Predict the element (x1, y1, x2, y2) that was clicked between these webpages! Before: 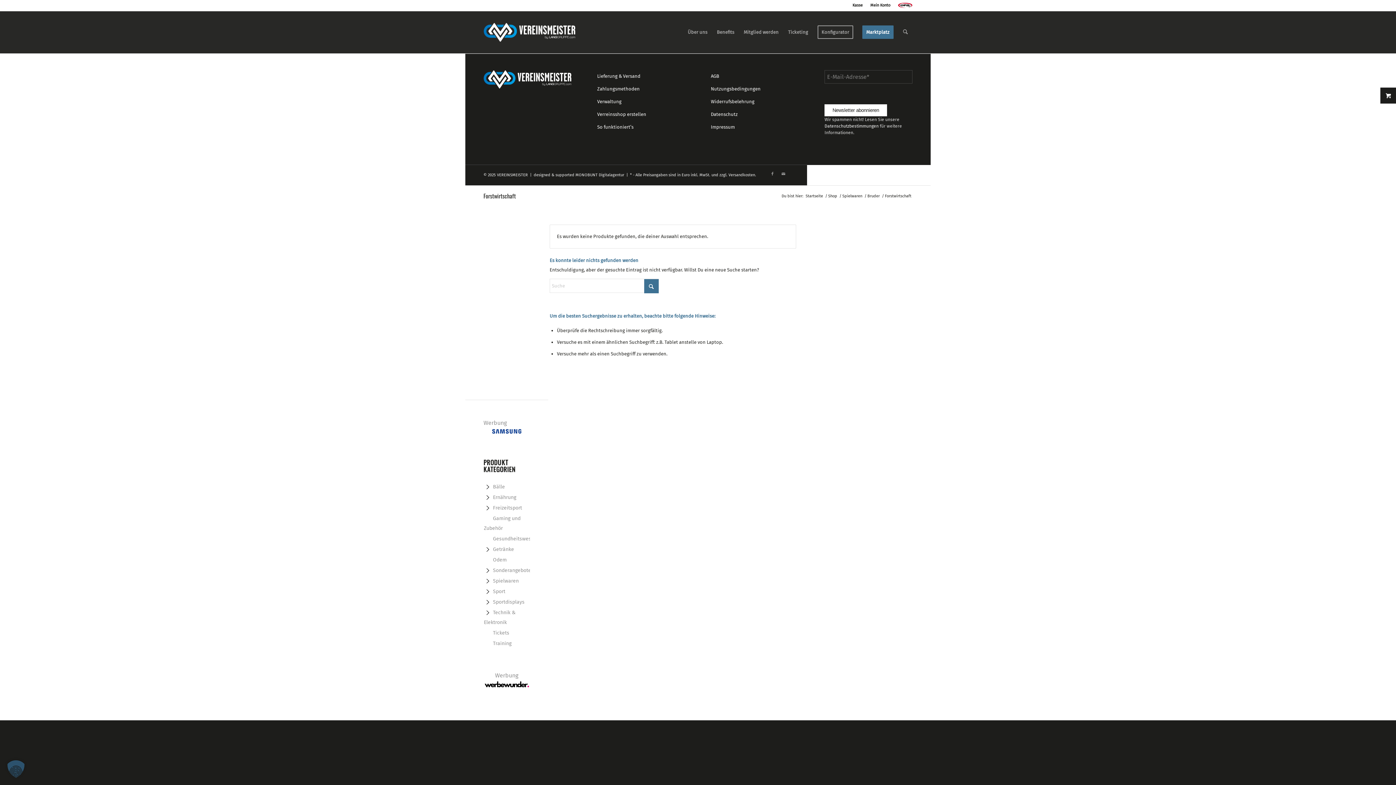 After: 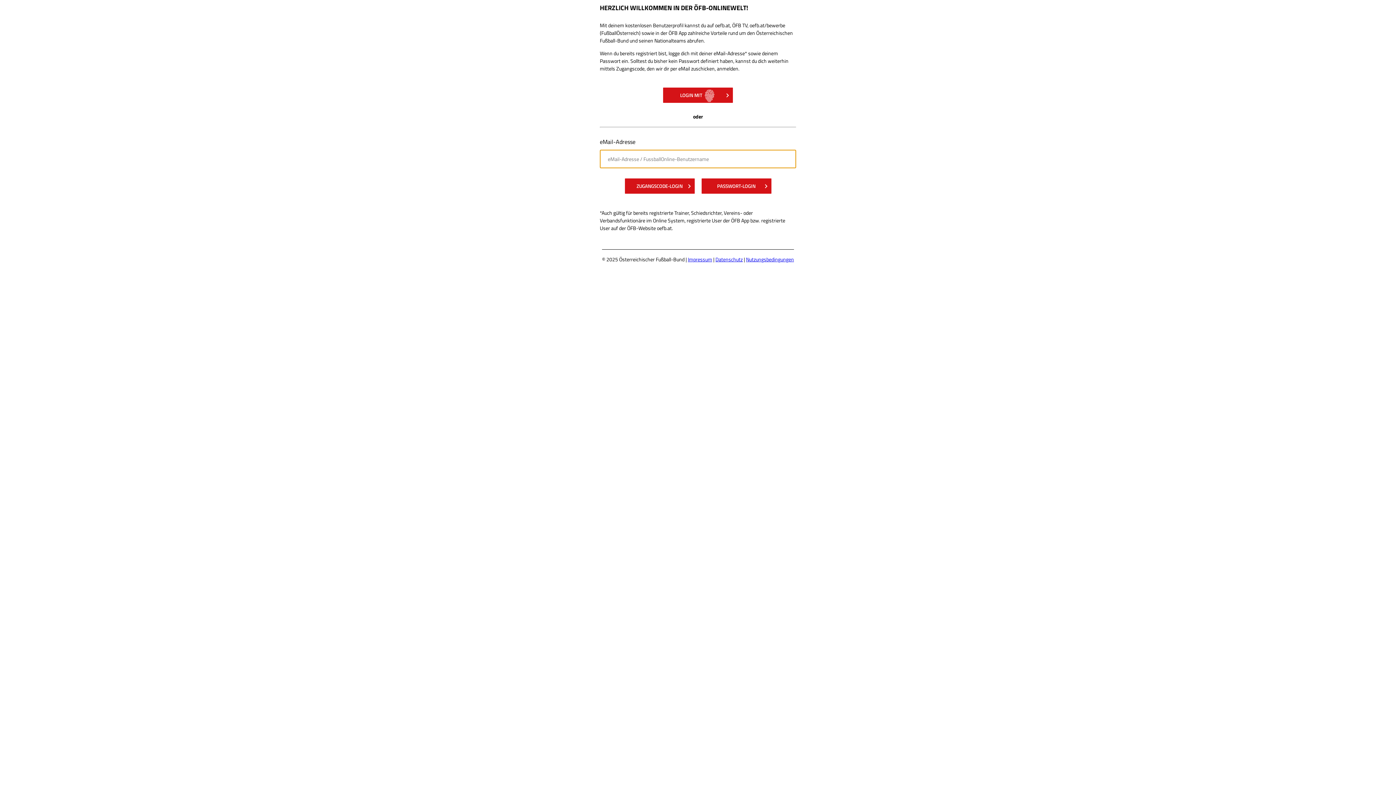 Action: bbox: (898, 1, 912, 8)